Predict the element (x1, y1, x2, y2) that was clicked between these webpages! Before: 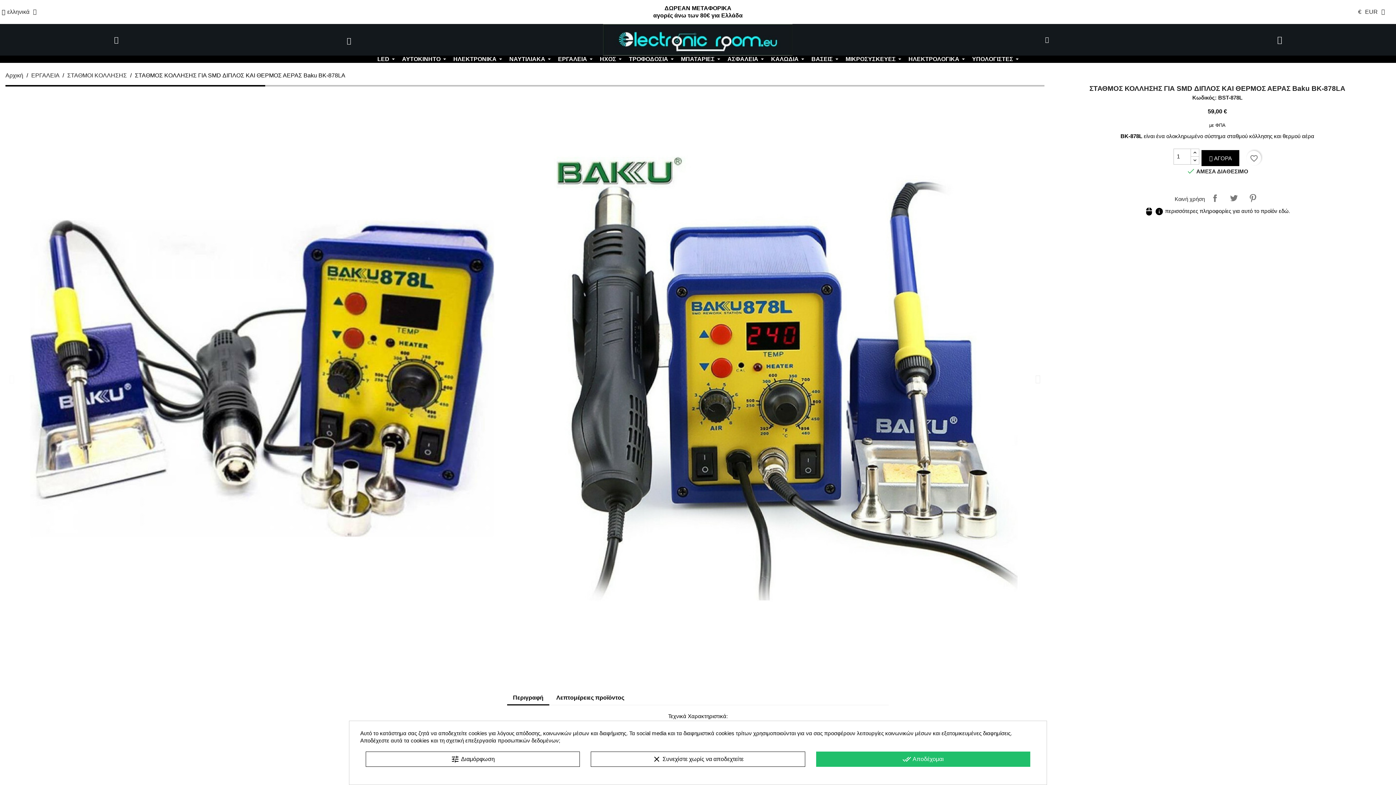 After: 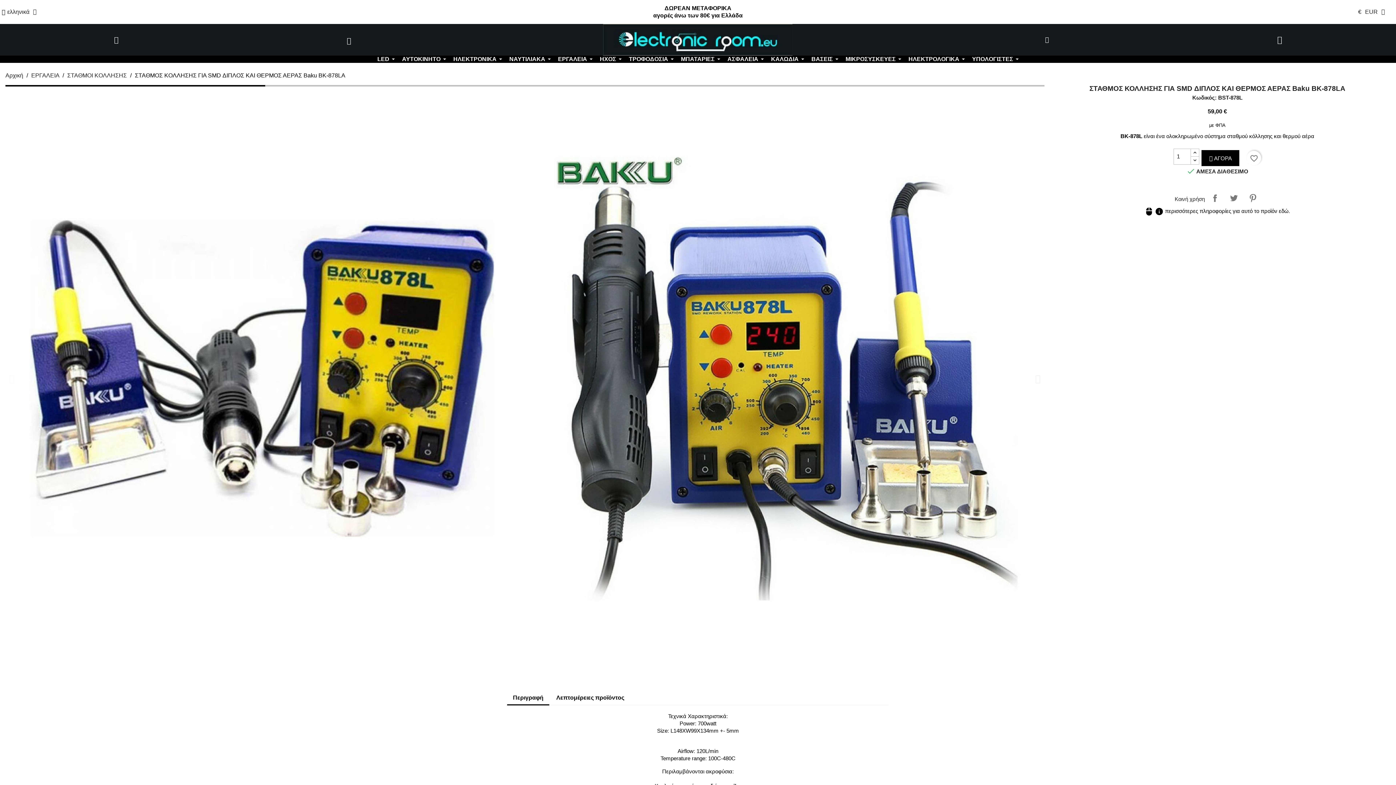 Action: label: clear Συνεχίστε χωρίς να αποδεχτείτε bbox: (591, 752, 805, 767)